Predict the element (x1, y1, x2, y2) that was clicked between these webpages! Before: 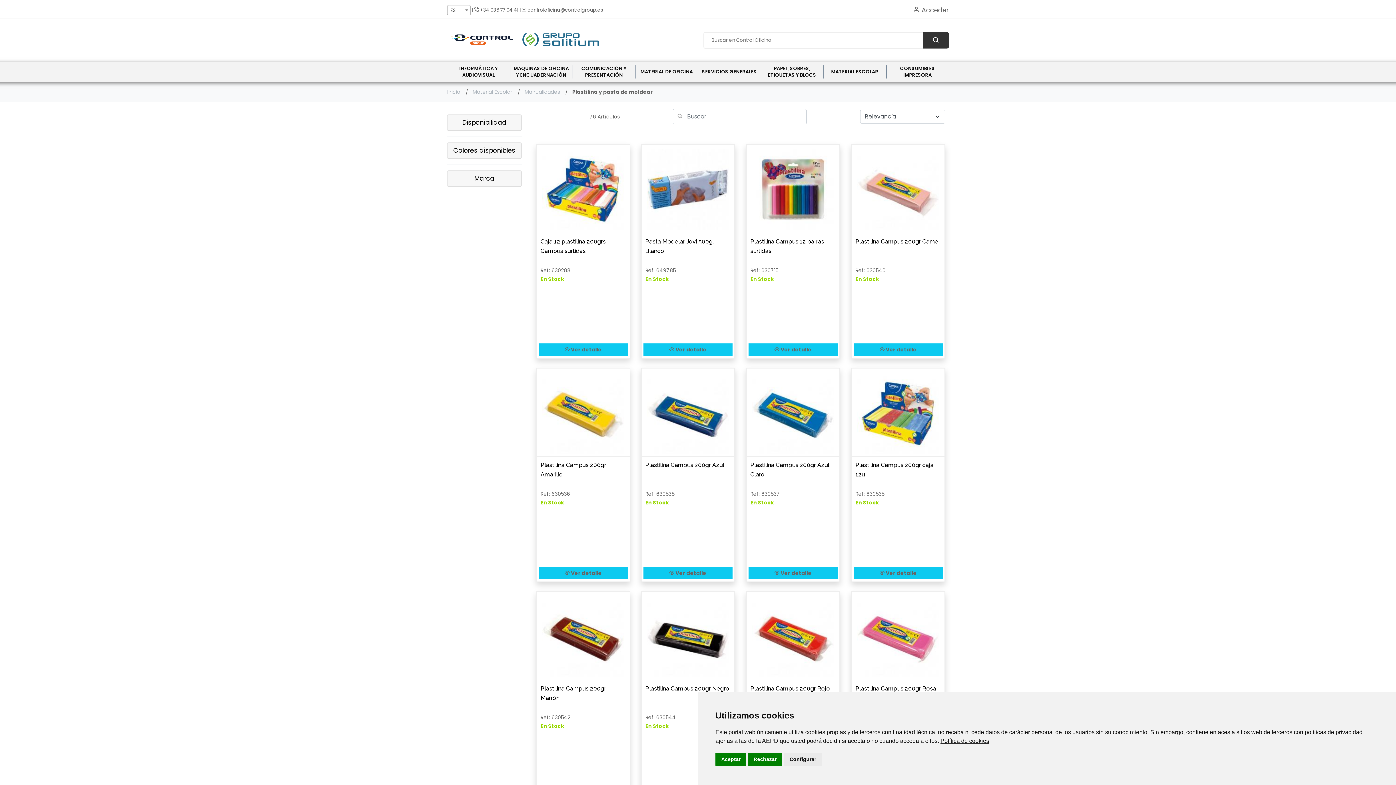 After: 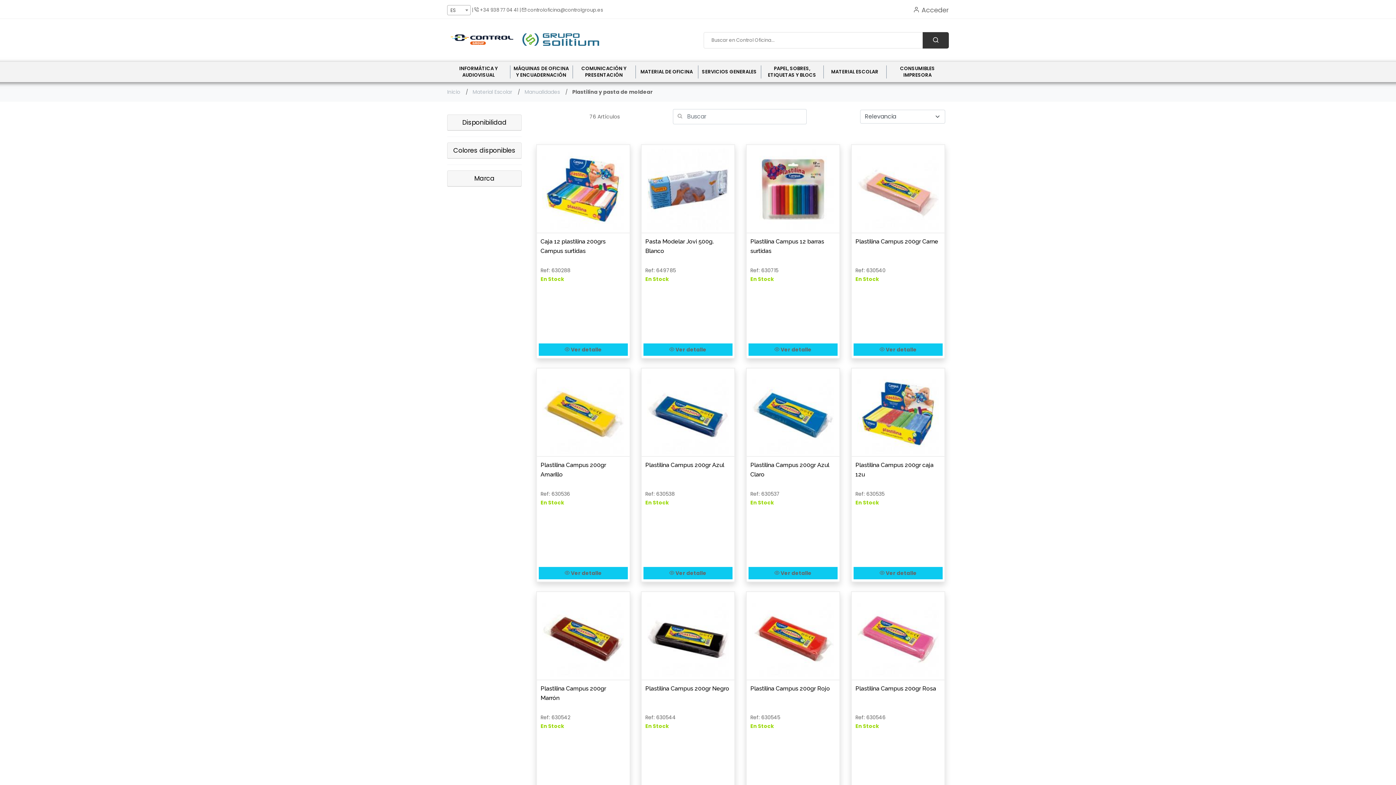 Action: label: Rechazar bbox: (748, 753, 782, 766)